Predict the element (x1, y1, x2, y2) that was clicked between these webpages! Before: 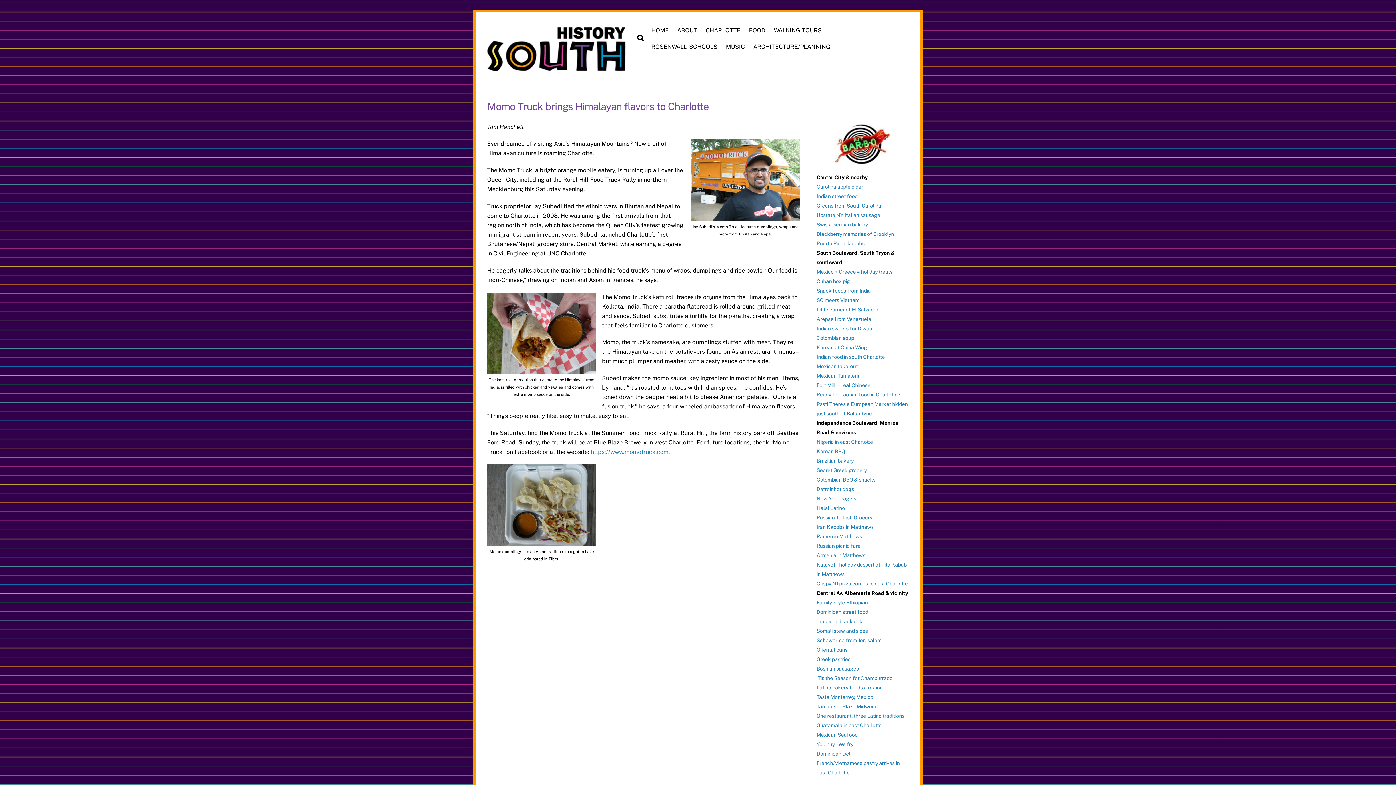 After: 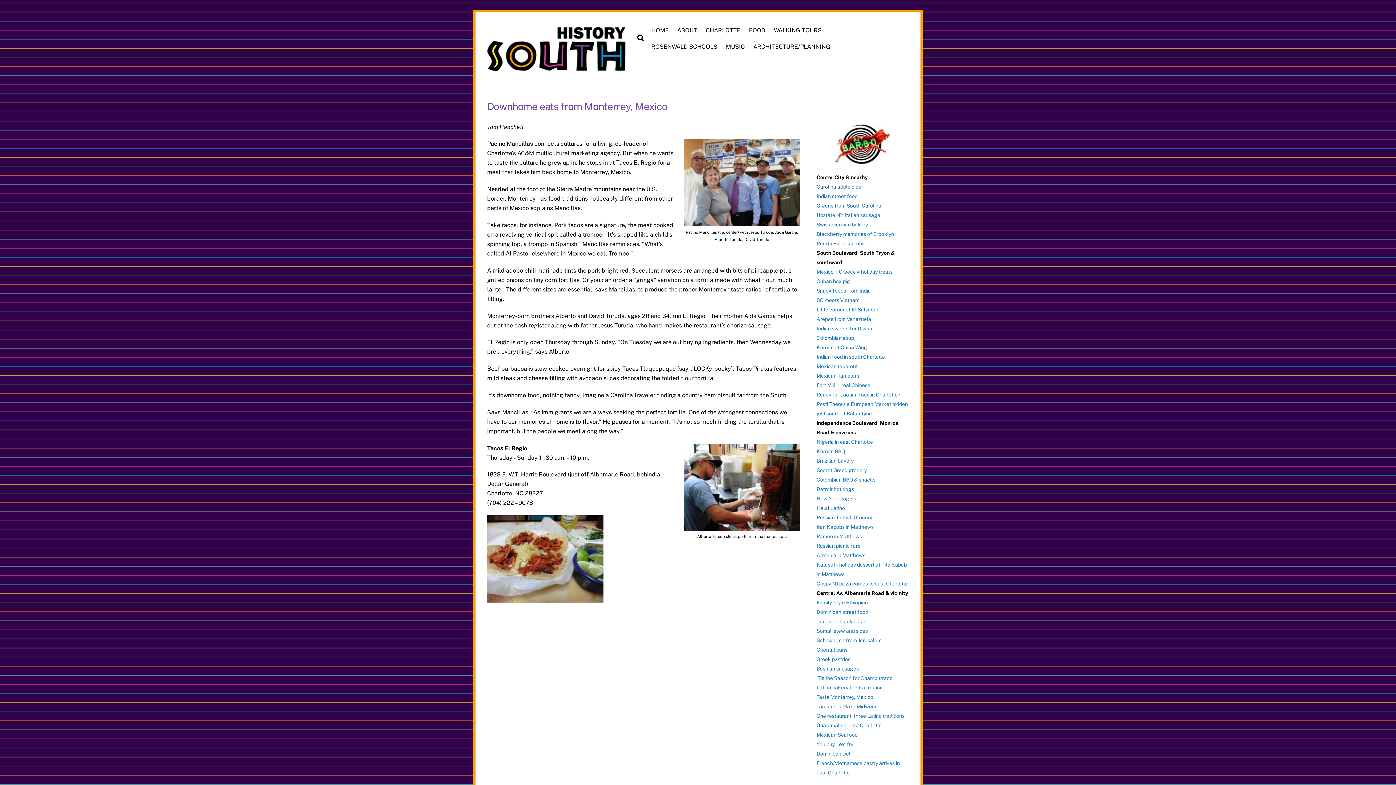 Action: label: Taste Monterrey, Mexico bbox: (816, 694, 873, 700)